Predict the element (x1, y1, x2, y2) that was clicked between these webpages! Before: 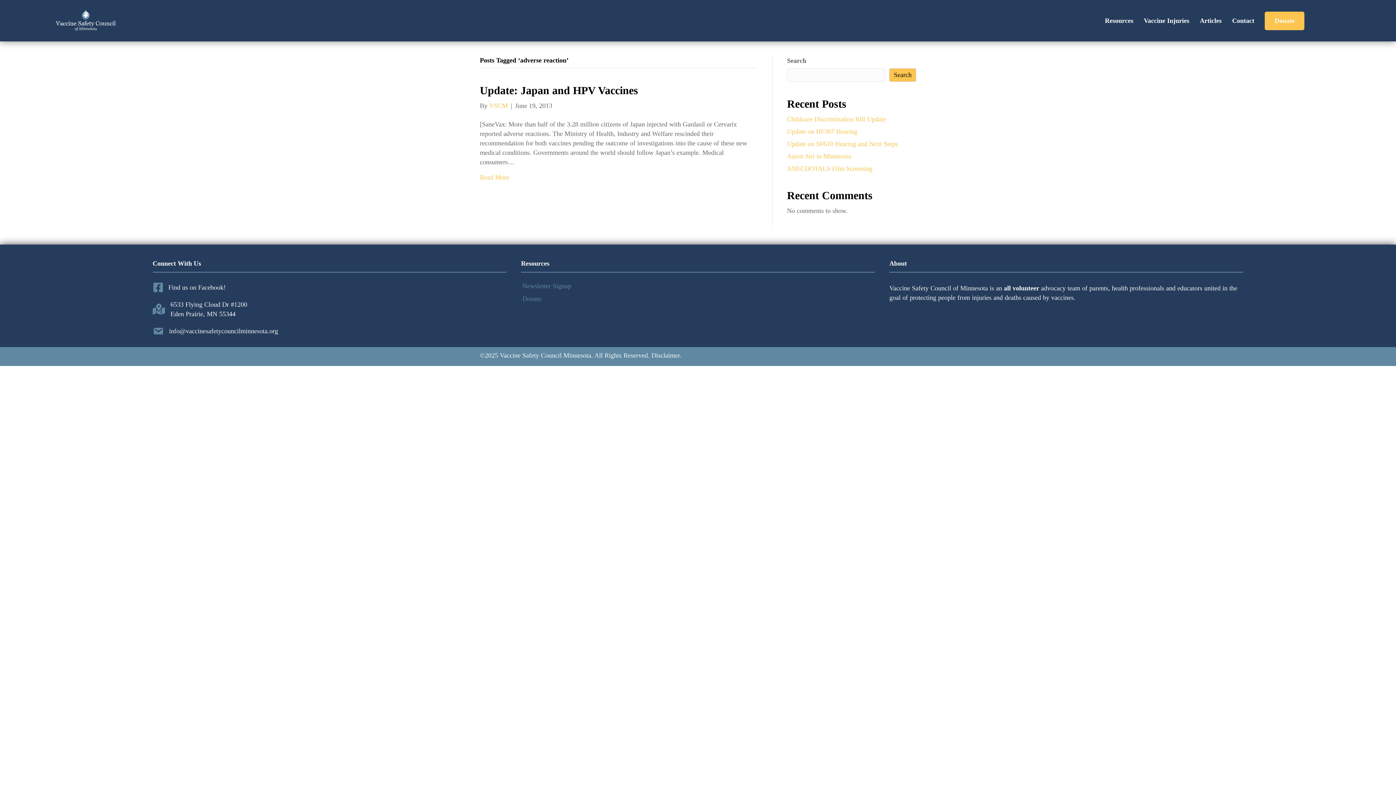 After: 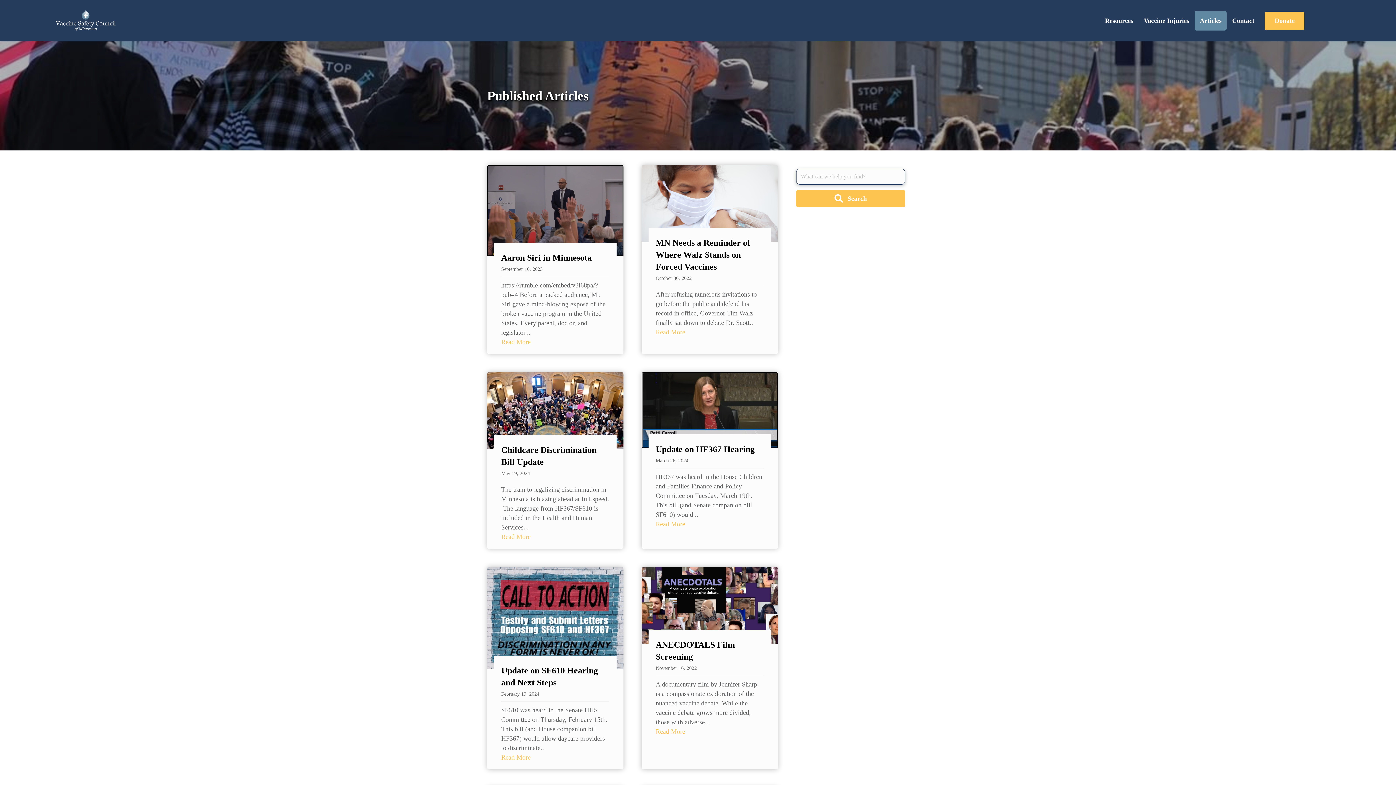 Action: label: Articles bbox: (1195, 10, 1227, 30)